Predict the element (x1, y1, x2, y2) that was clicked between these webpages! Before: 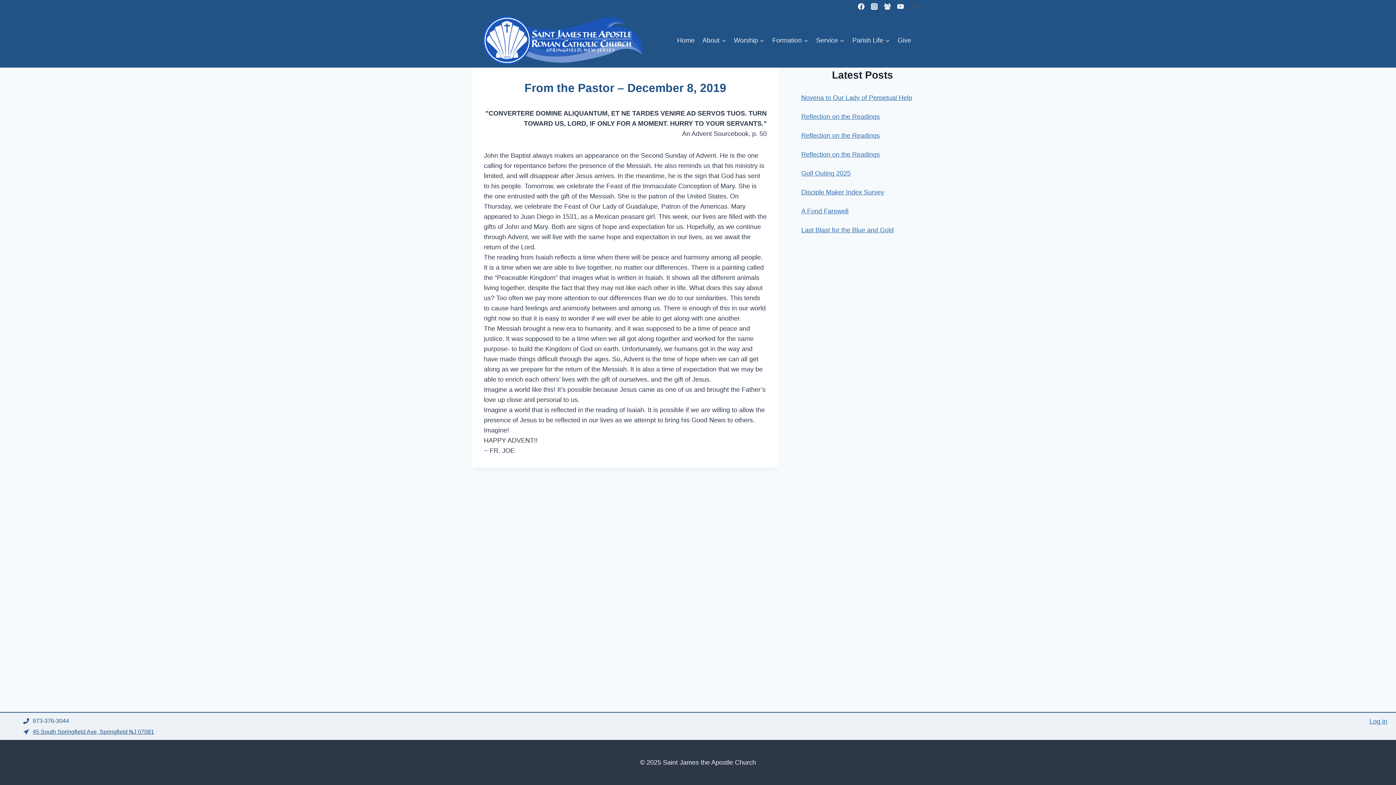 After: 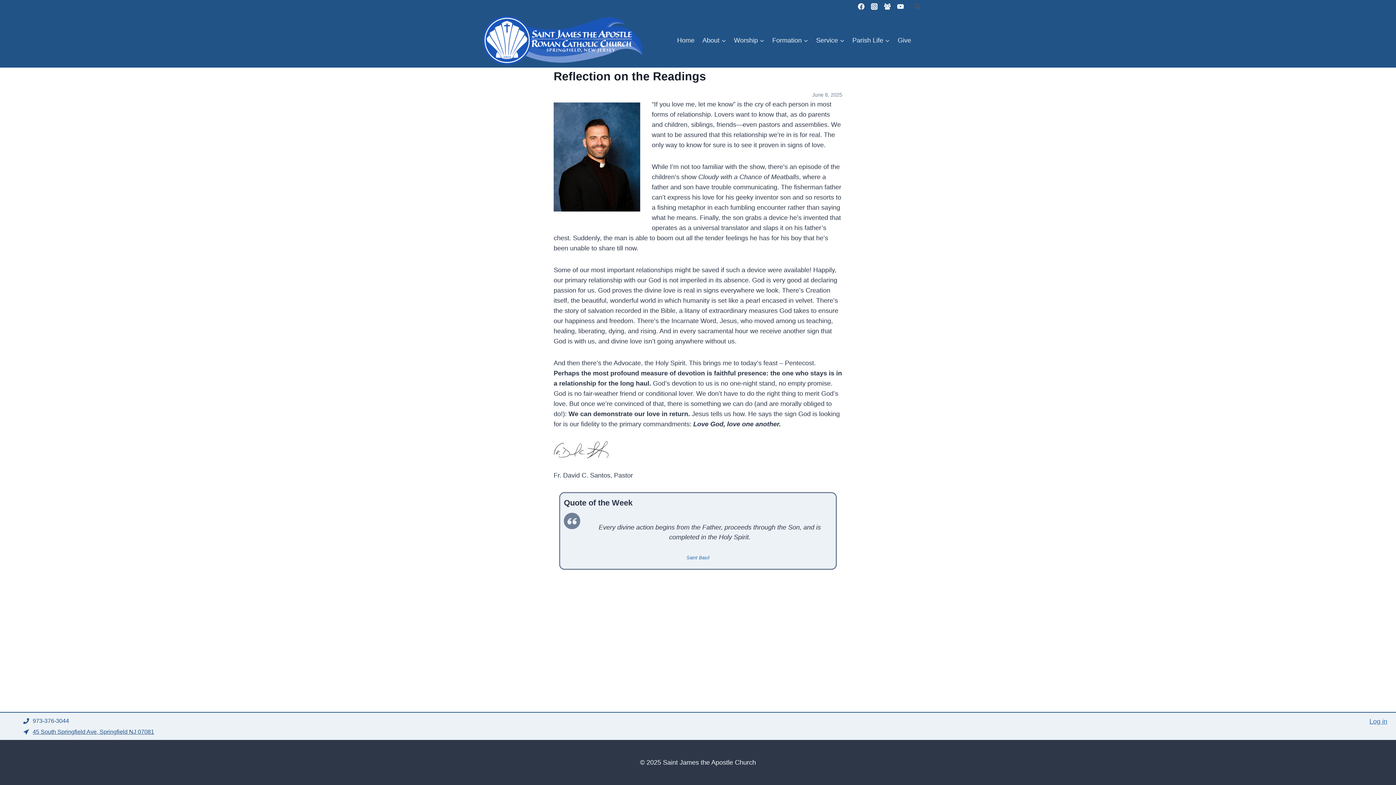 Action: label: Reflection on the Readings bbox: (801, 150, 880, 158)